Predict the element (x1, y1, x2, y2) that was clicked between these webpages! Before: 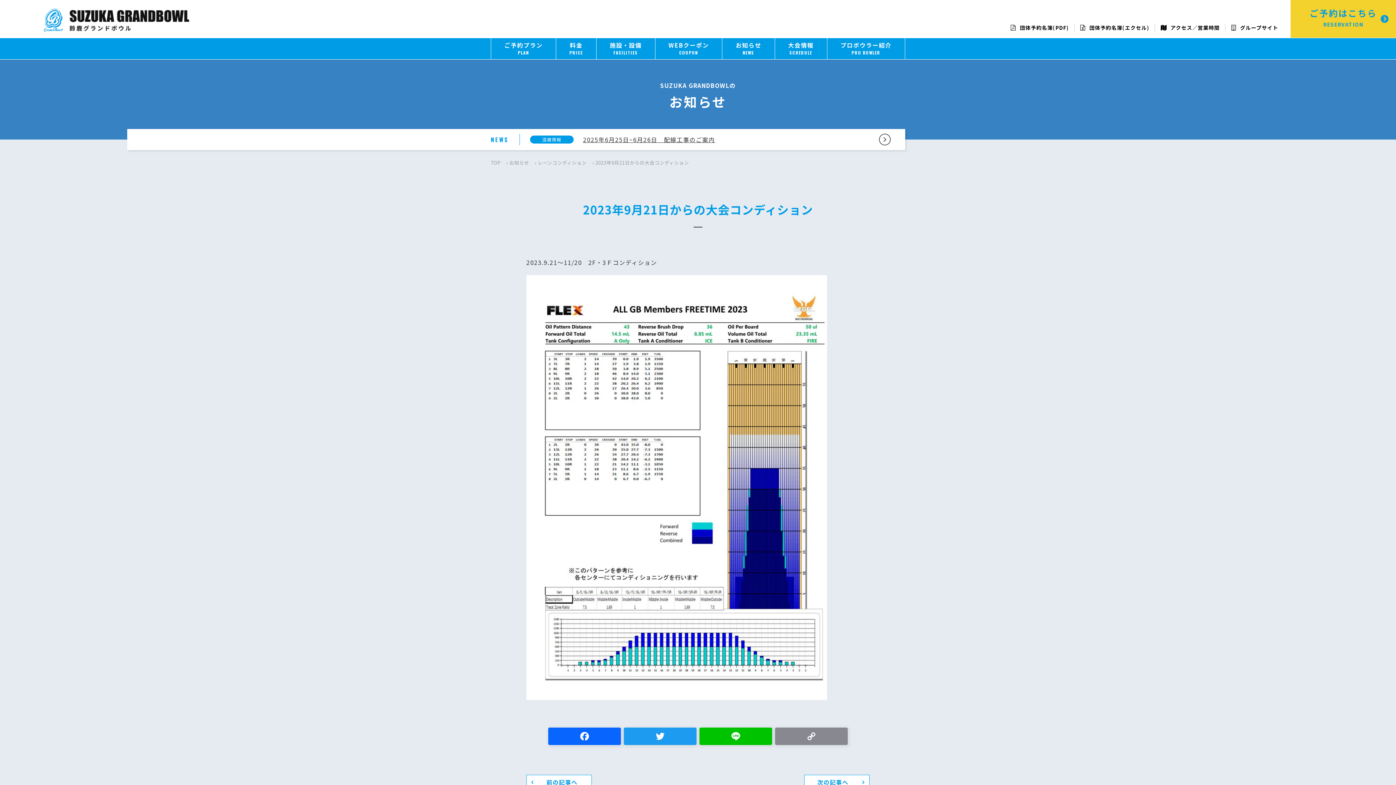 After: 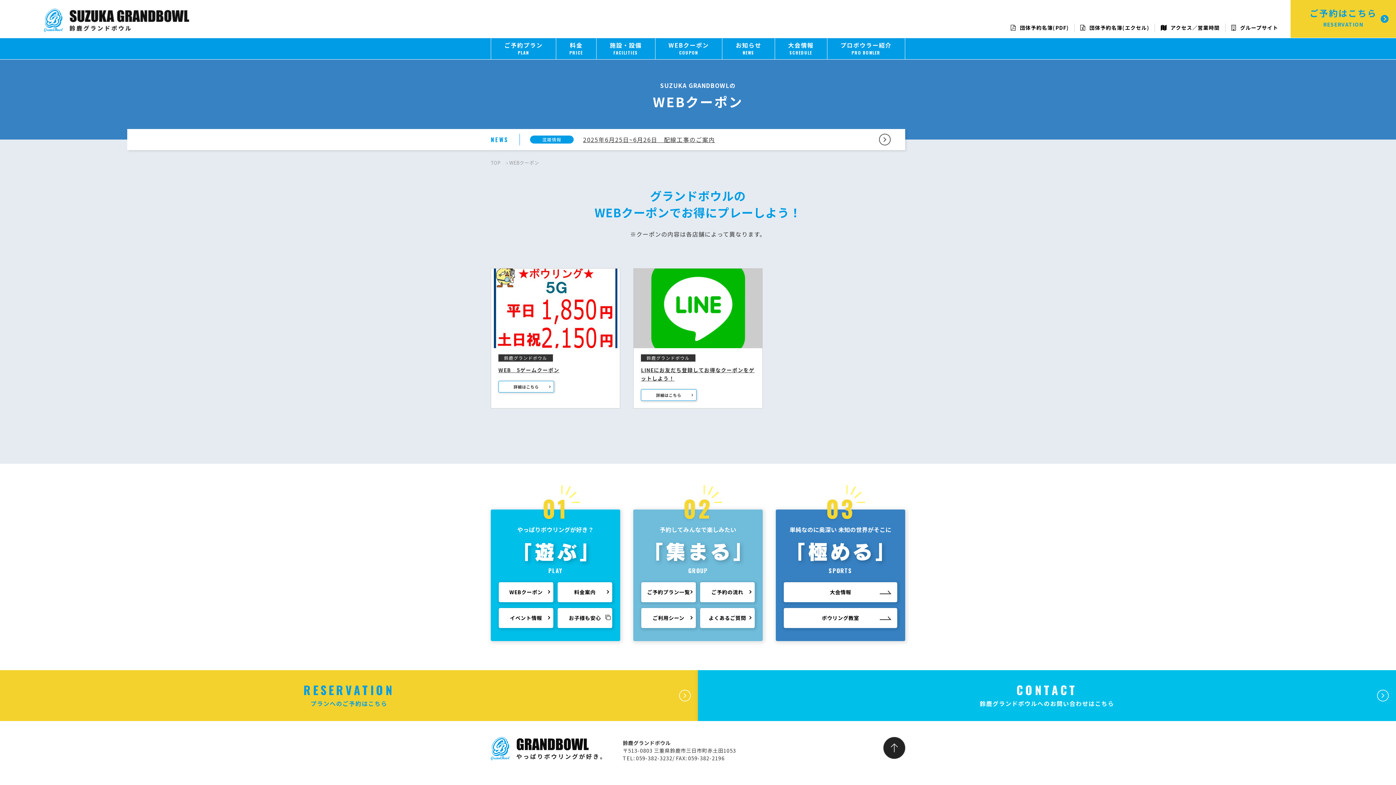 Action: bbox: (655, 38, 722, 59) label: WEBクーポン
COUPON